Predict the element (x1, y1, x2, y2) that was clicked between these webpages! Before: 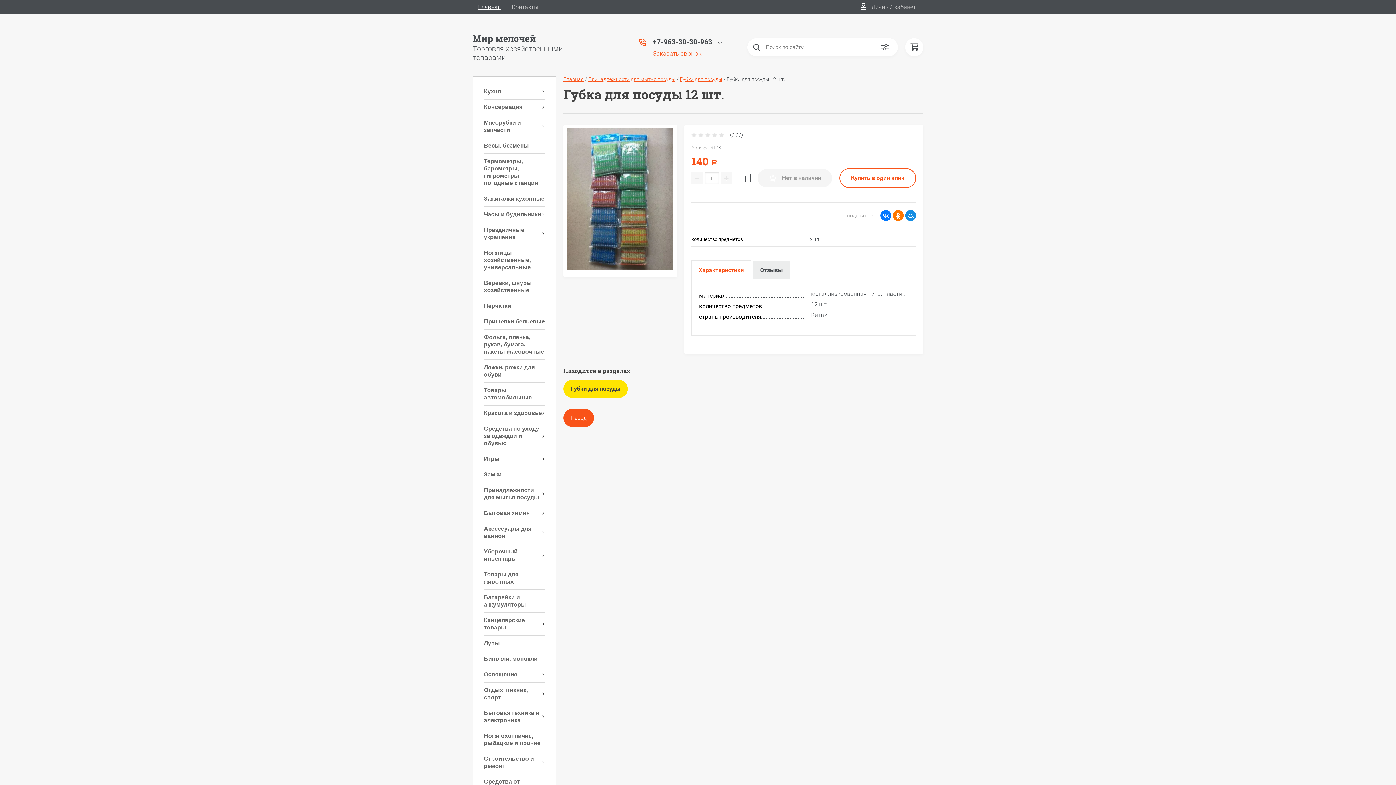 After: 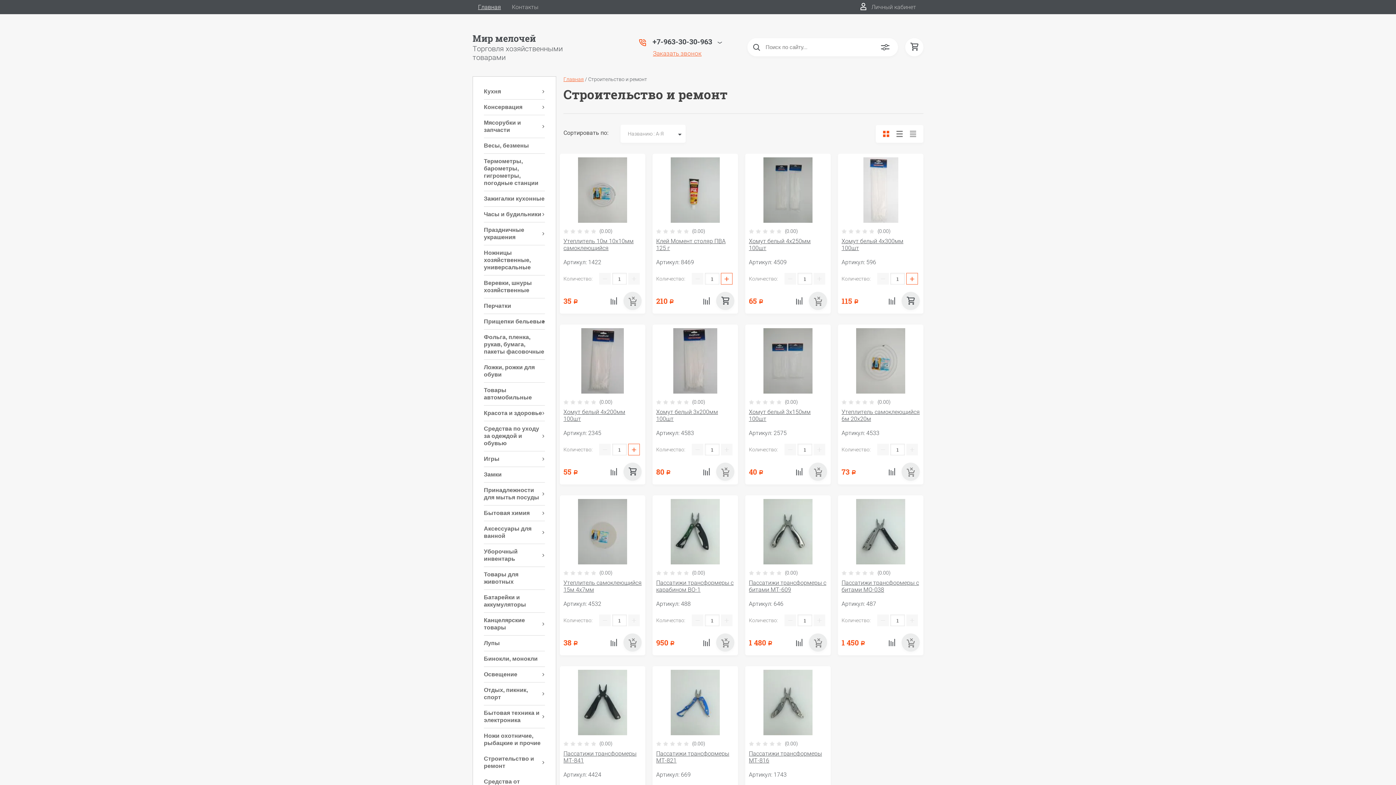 Action: bbox: (476, 751, 552, 774) label: Строительство и ремонт